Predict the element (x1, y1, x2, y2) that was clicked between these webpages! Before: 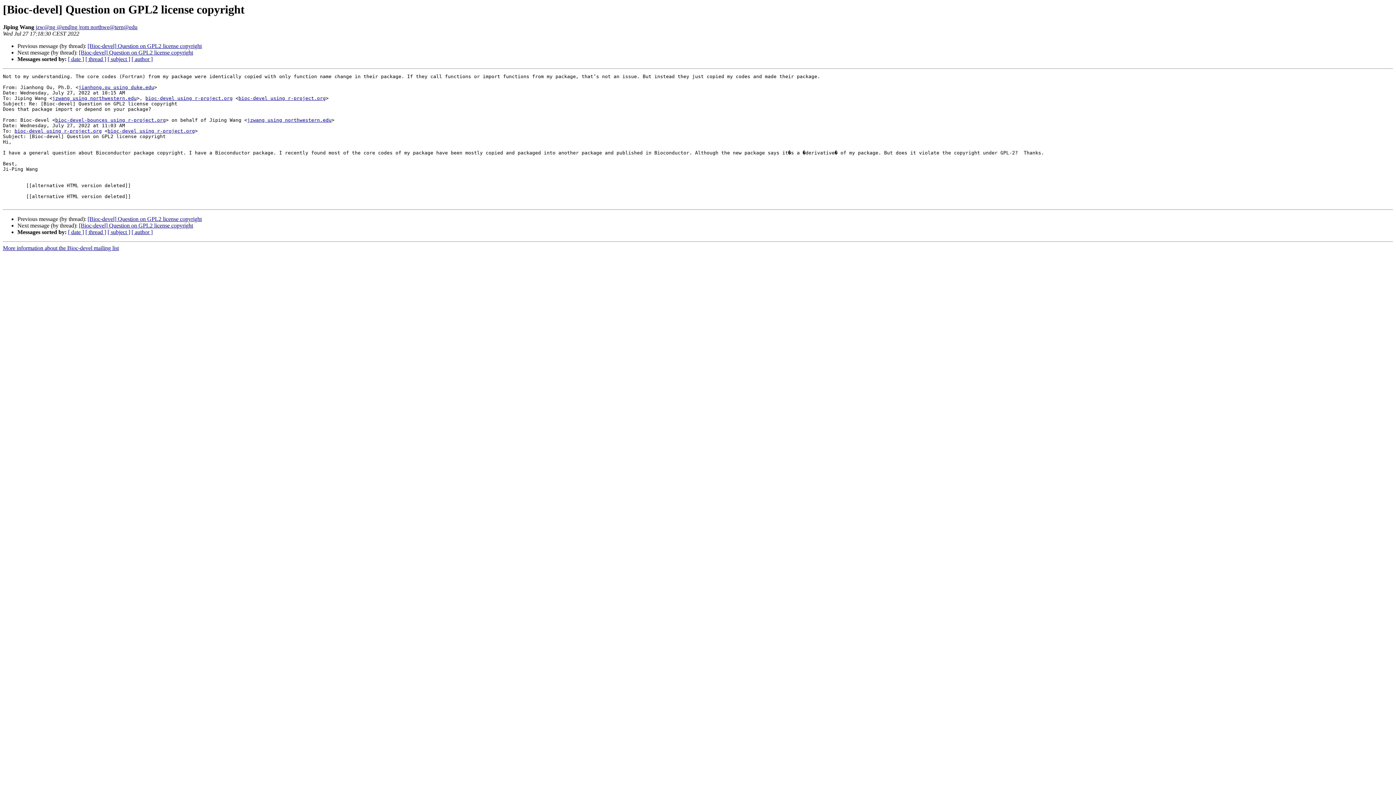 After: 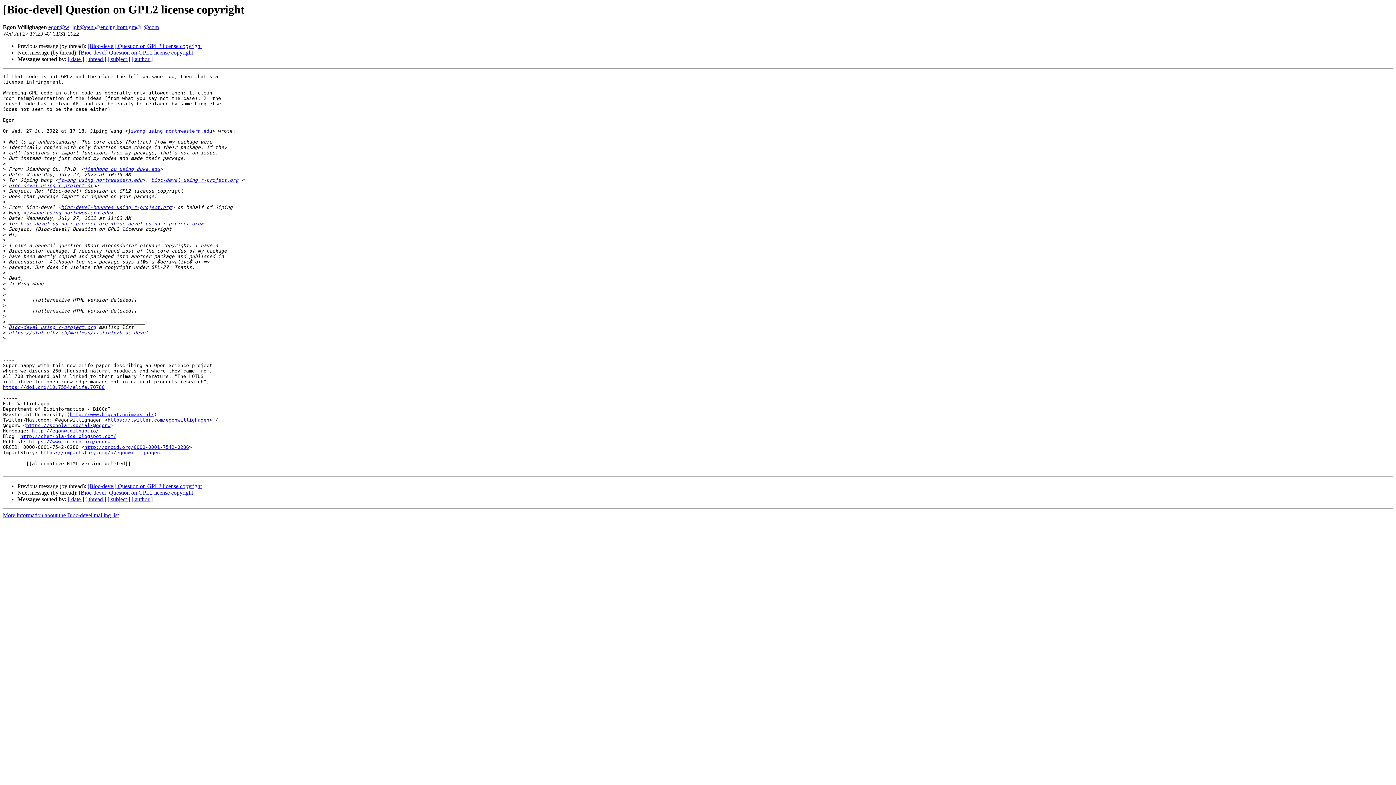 Action: bbox: (78, 222, 193, 228) label: [Bioc-devel] Question on GPL2 license copyright